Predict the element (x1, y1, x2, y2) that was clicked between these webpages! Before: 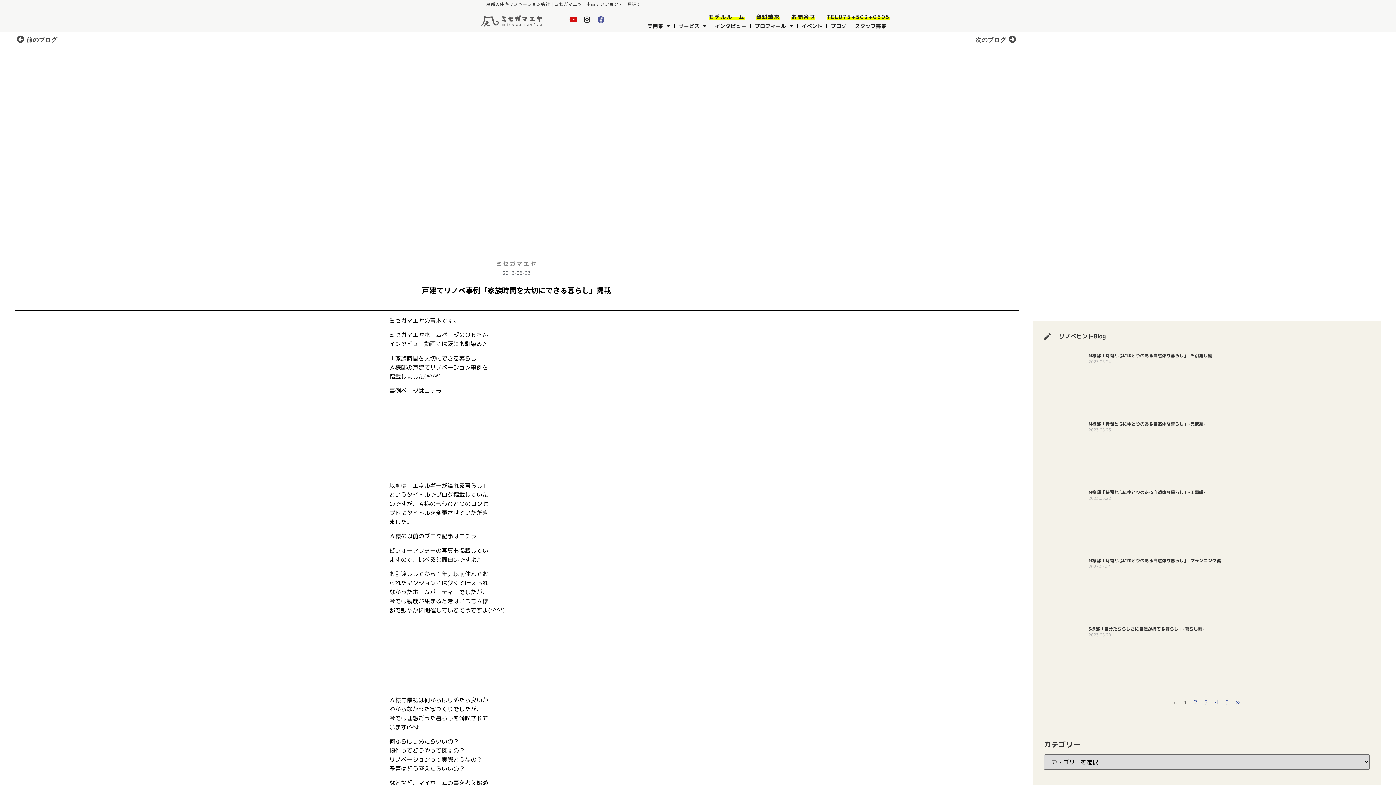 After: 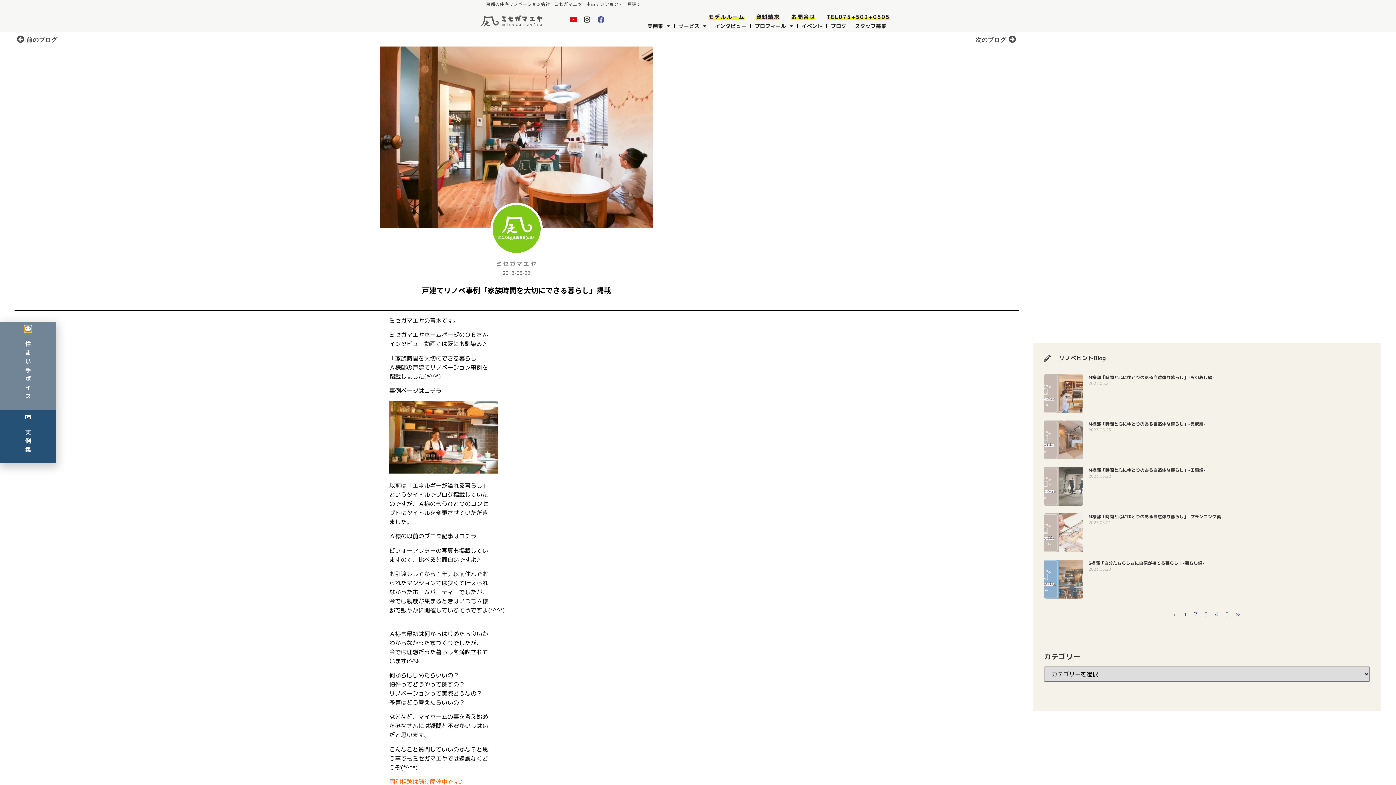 Action: label: » bbox: (1236, 698, 1240, 706)